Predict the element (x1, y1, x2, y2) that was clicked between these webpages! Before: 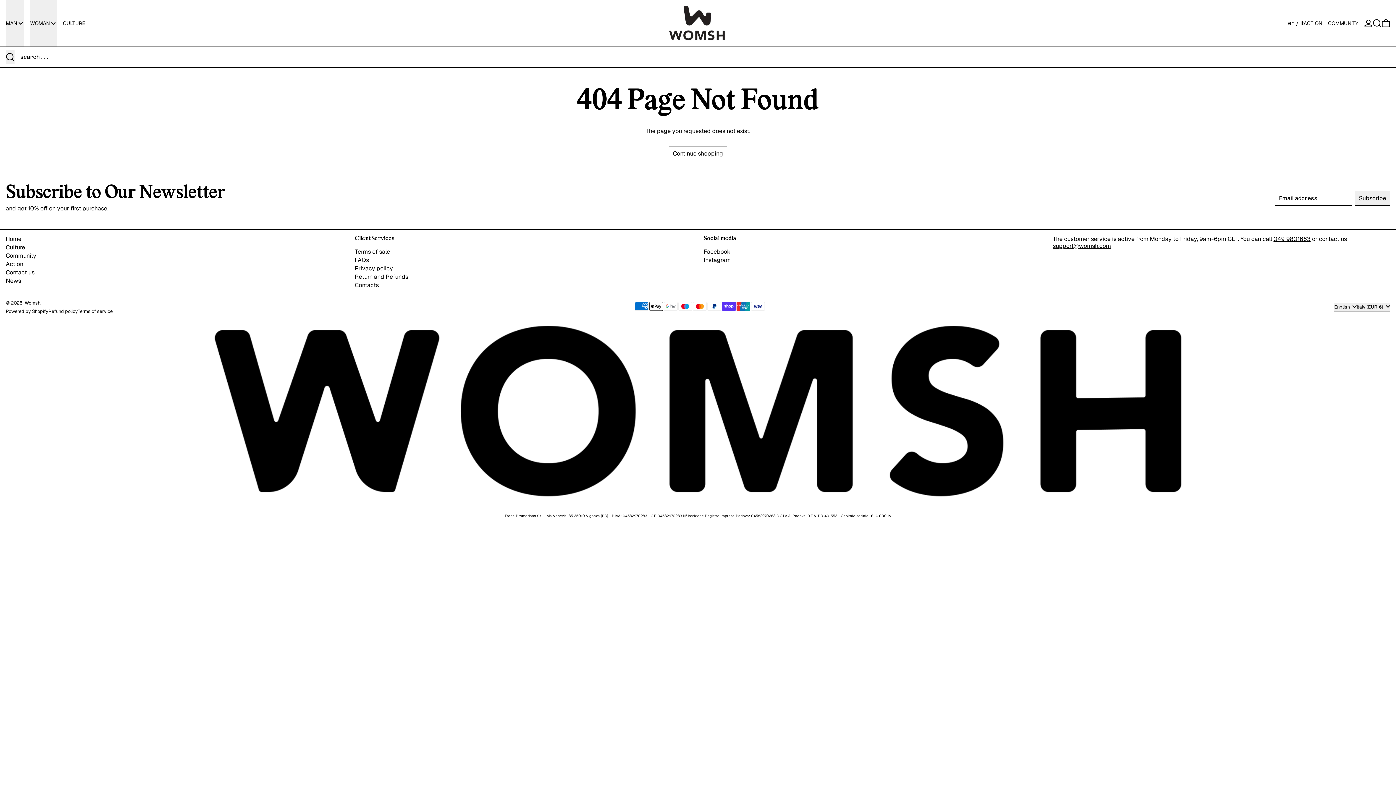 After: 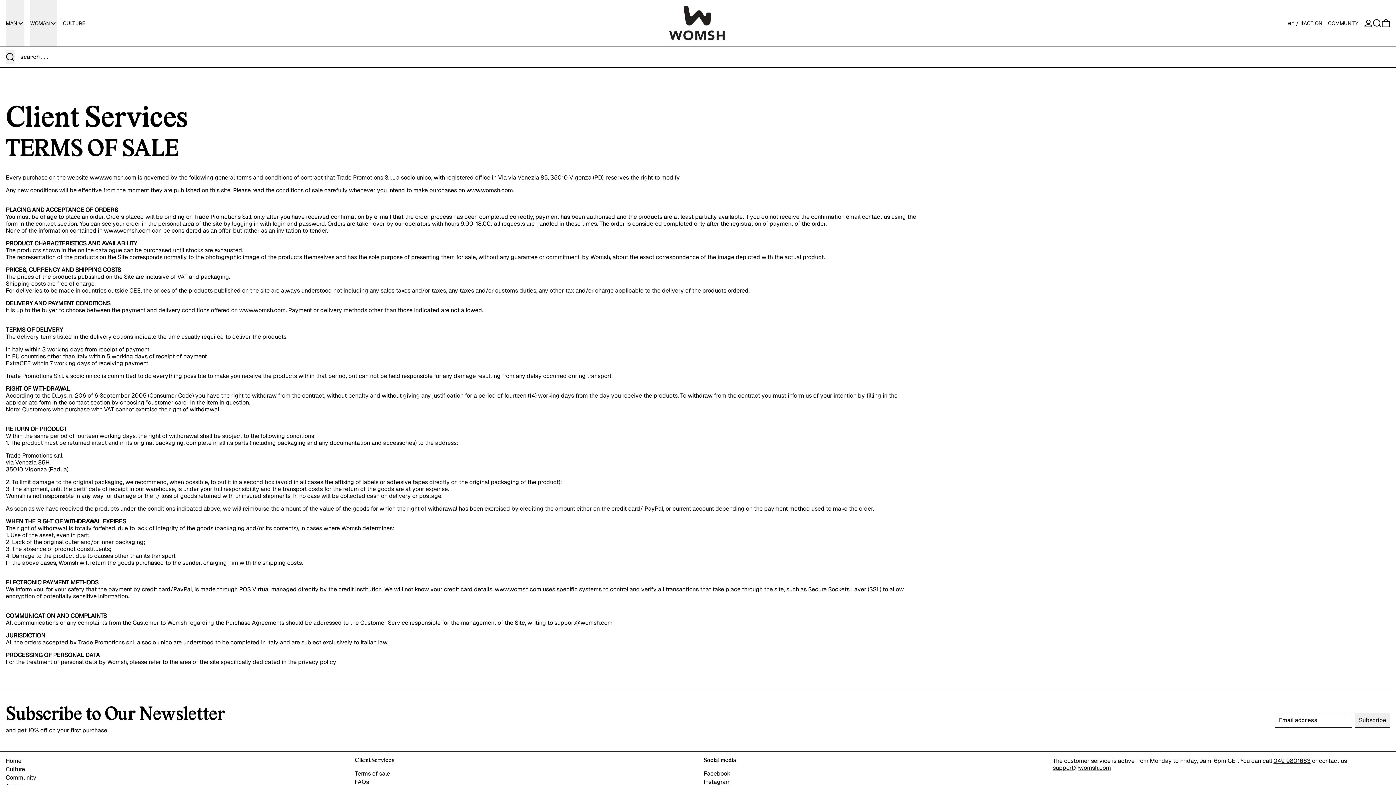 Action: label: Terms of sale bbox: (354, 247, 390, 255)